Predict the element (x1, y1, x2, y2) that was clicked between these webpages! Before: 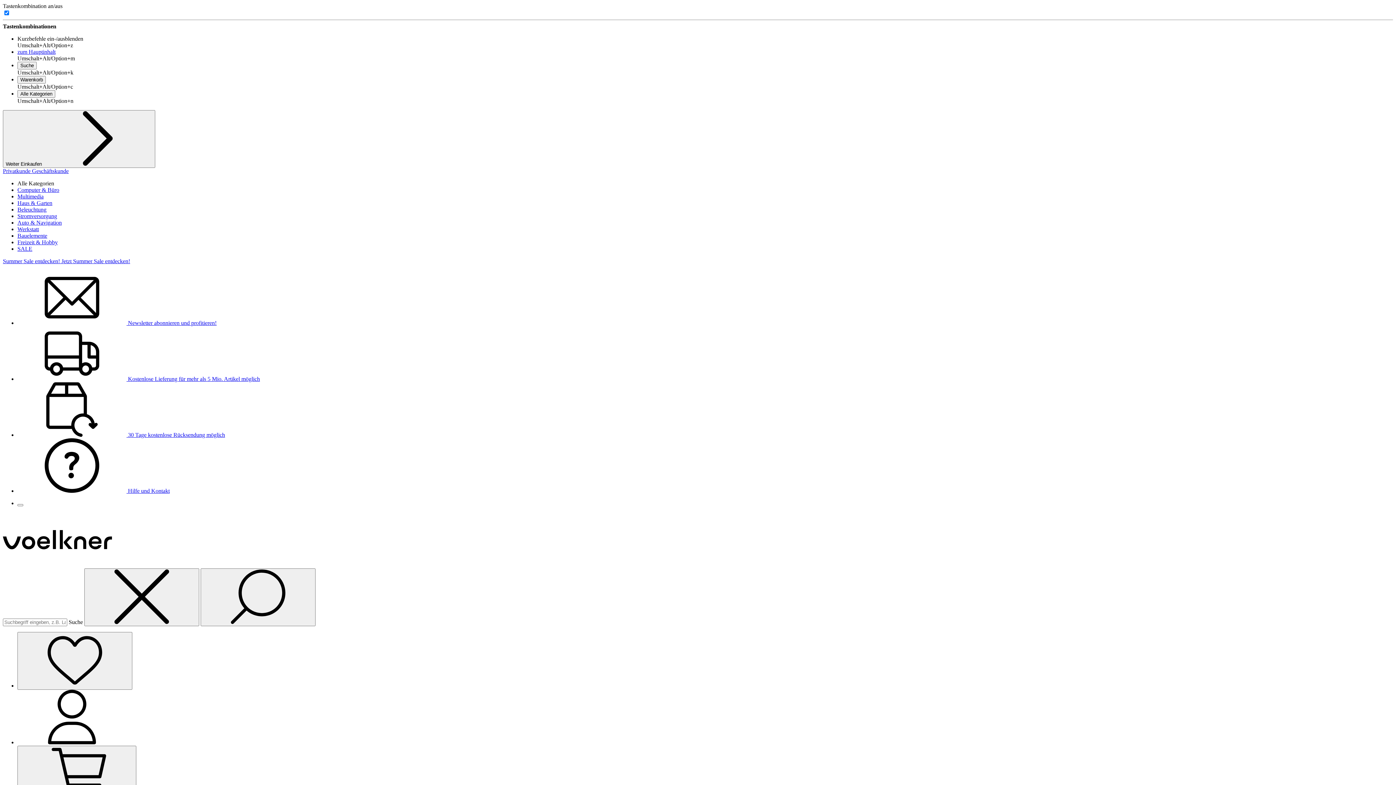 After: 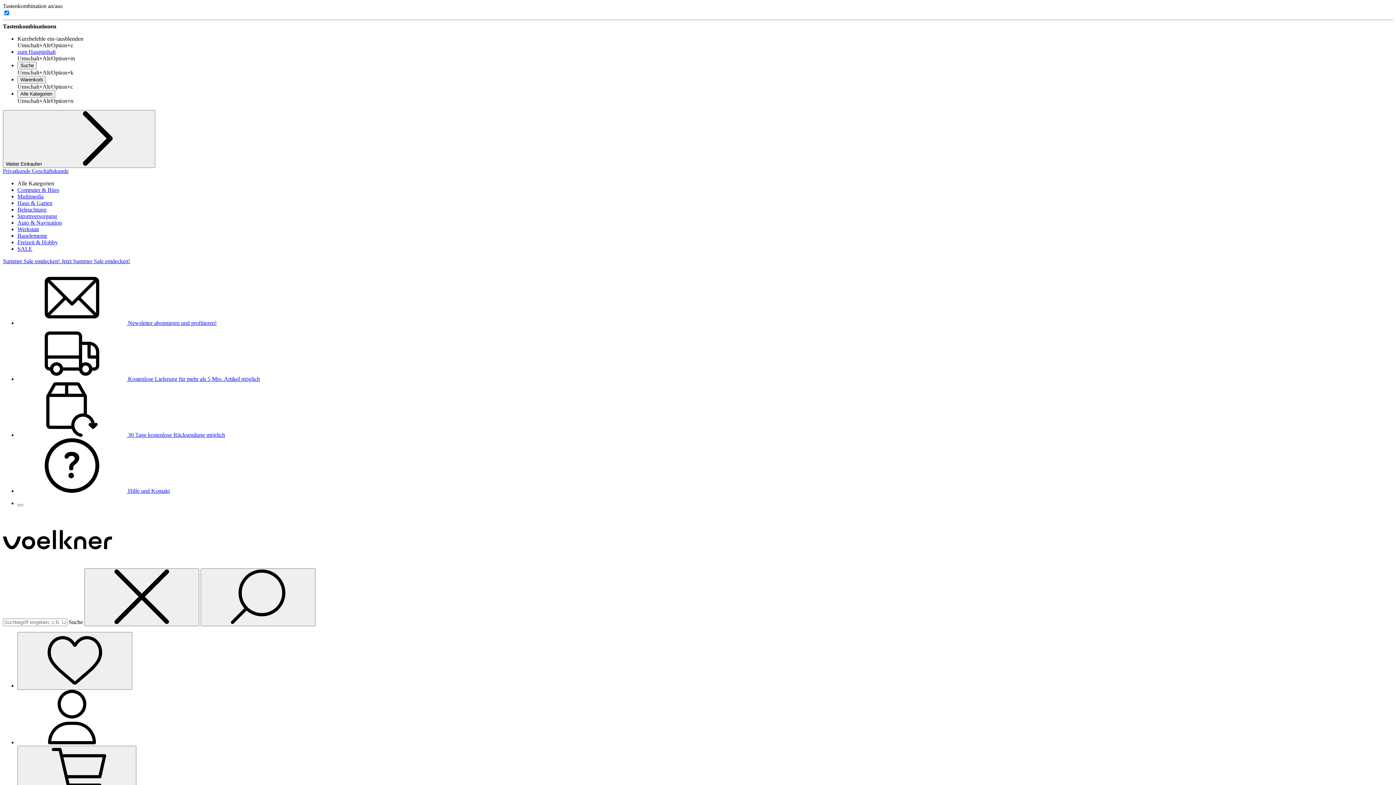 Action: label: Stromversorgung bbox: (17, 213, 57, 219)